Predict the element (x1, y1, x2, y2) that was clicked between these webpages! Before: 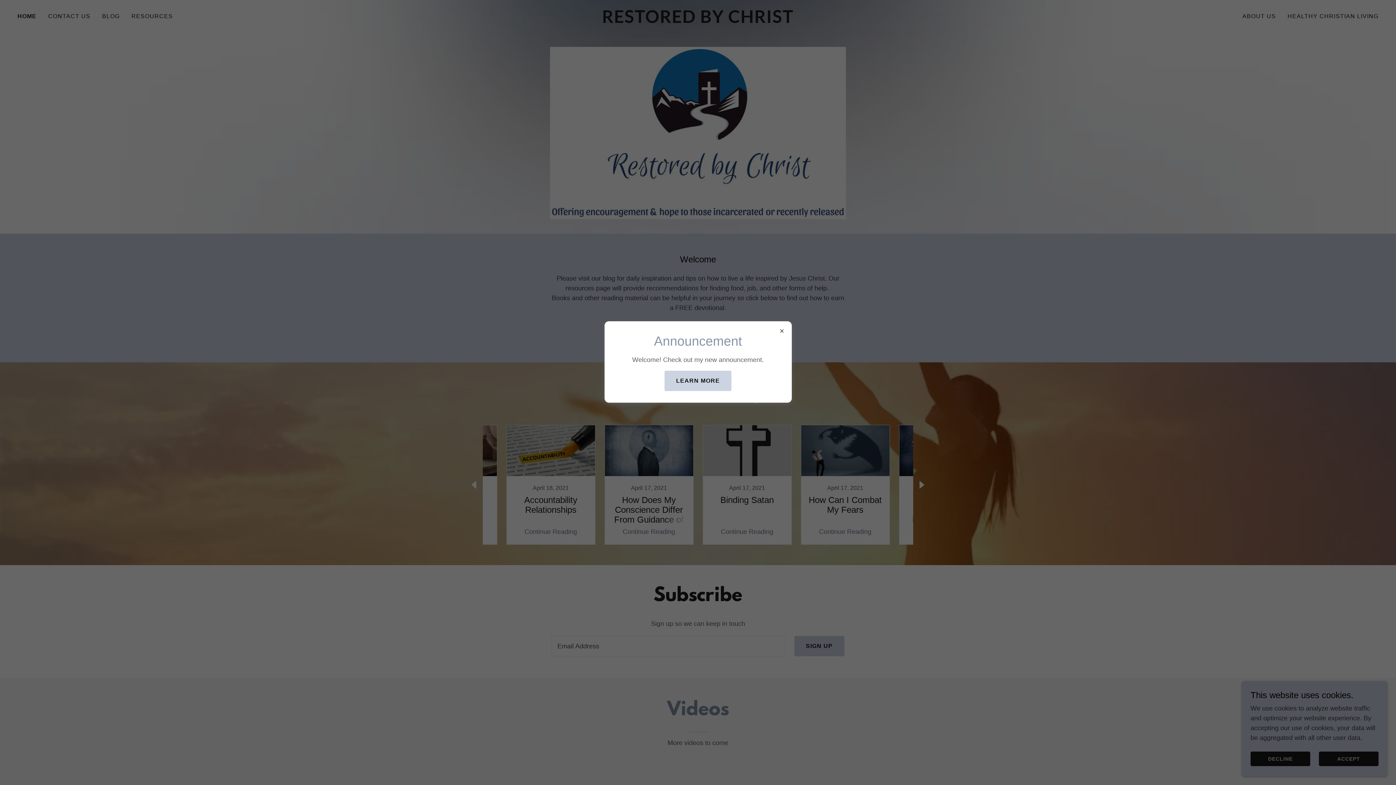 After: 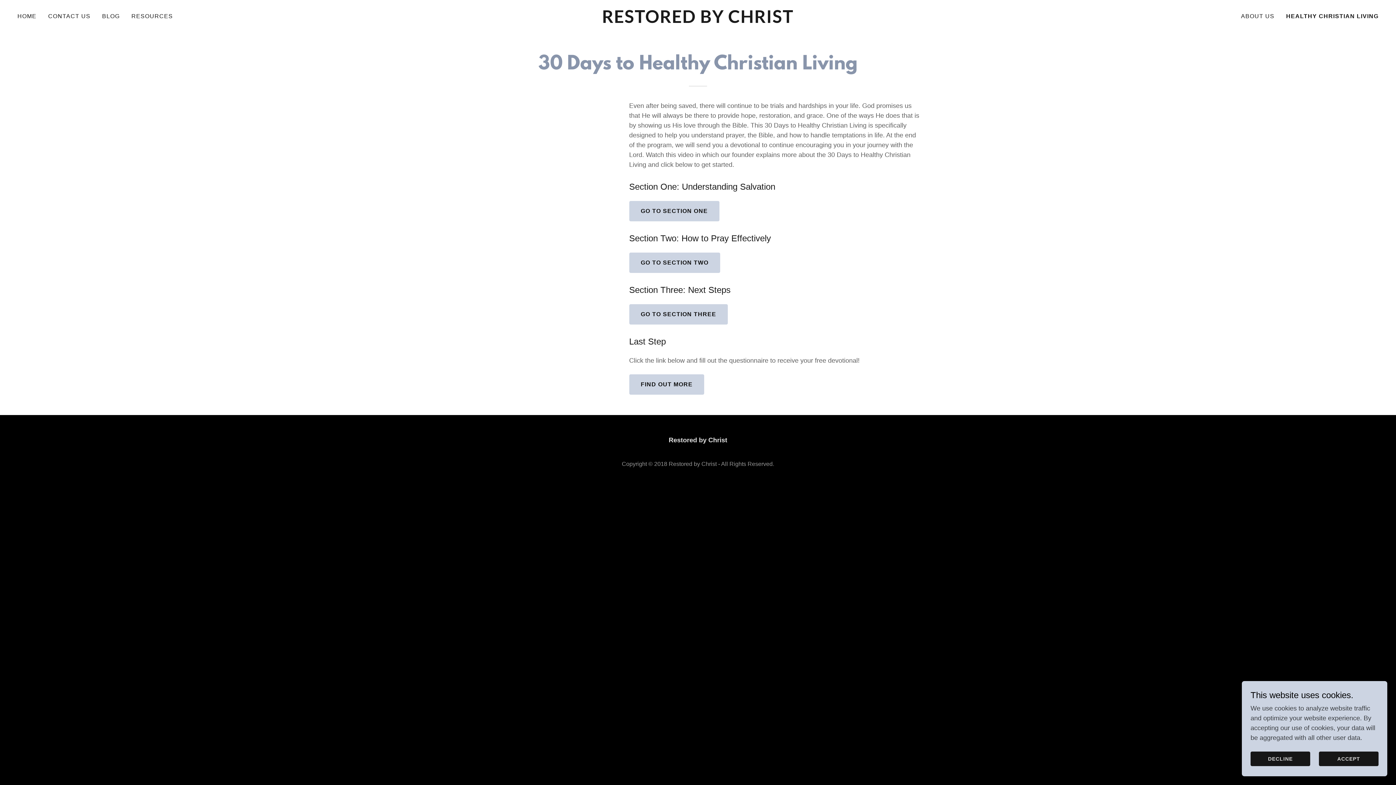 Action: bbox: (664, 370, 731, 391) label: LEARN MORE